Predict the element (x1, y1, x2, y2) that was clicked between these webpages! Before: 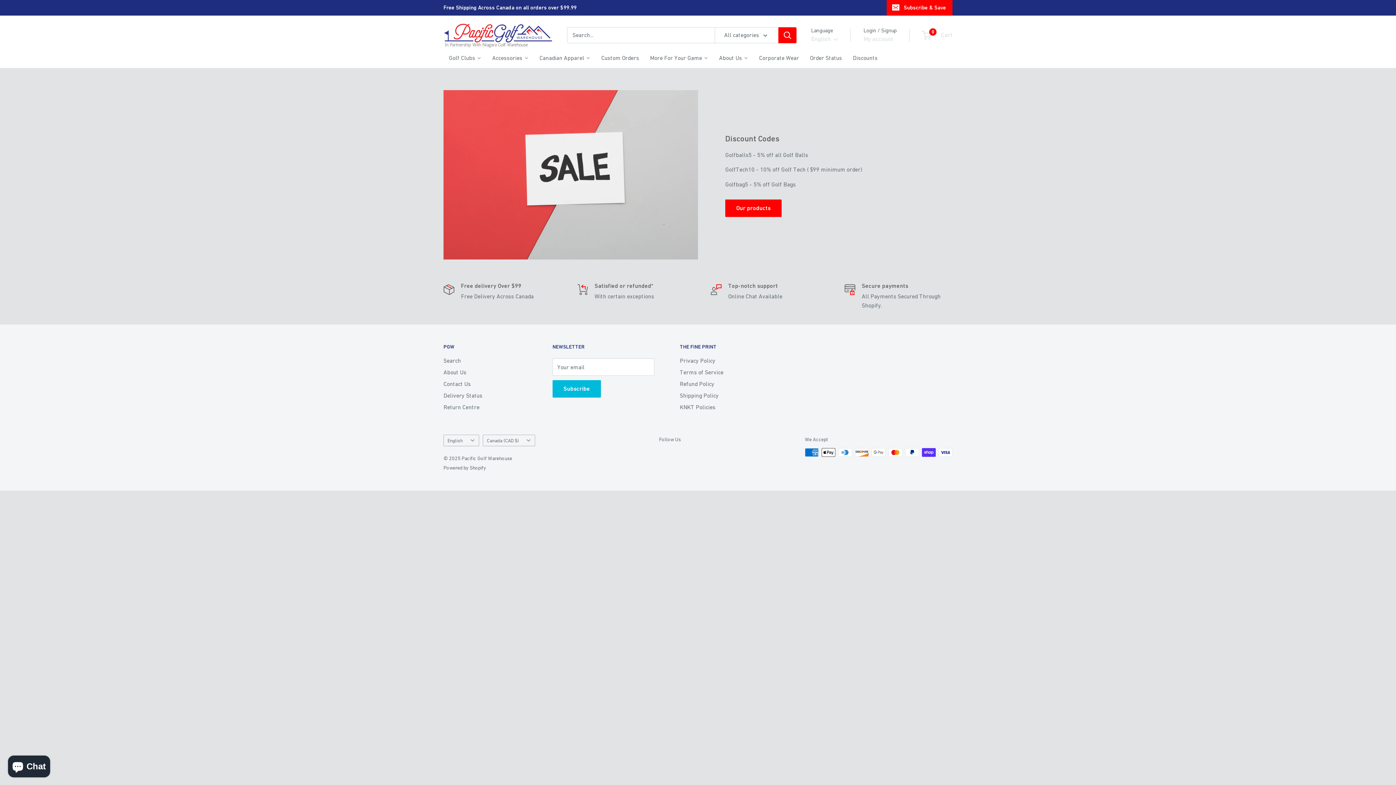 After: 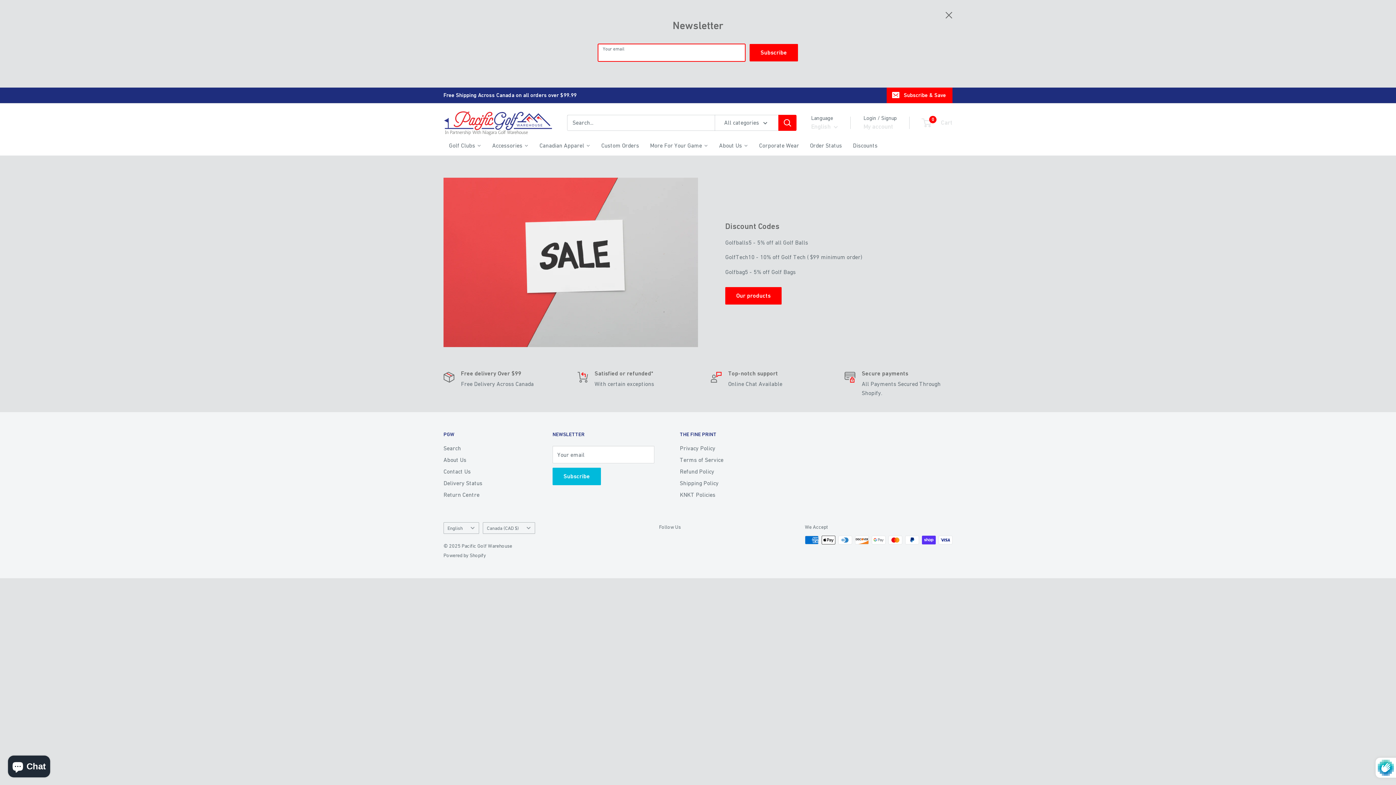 Action: bbox: (886, 0, 952, 15) label: Subscribe & Save